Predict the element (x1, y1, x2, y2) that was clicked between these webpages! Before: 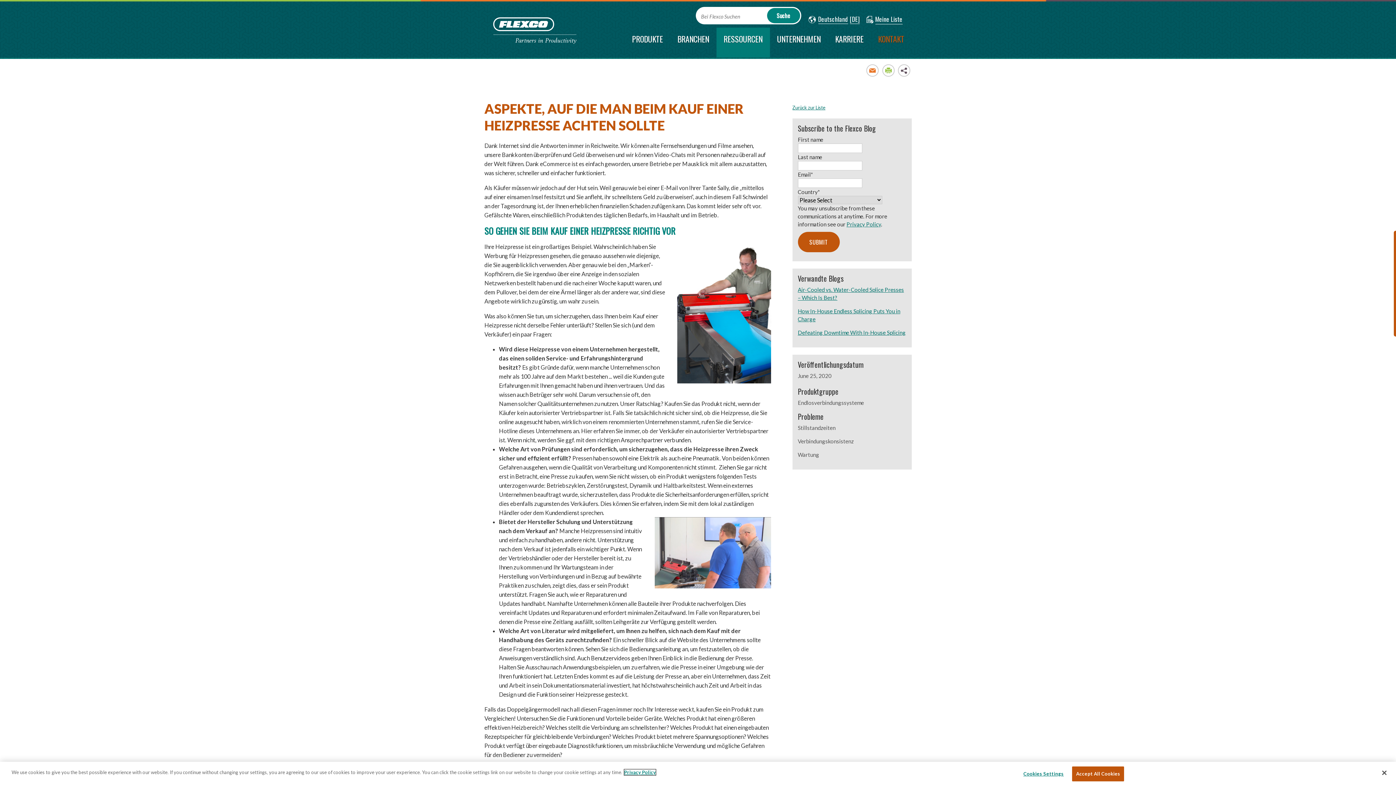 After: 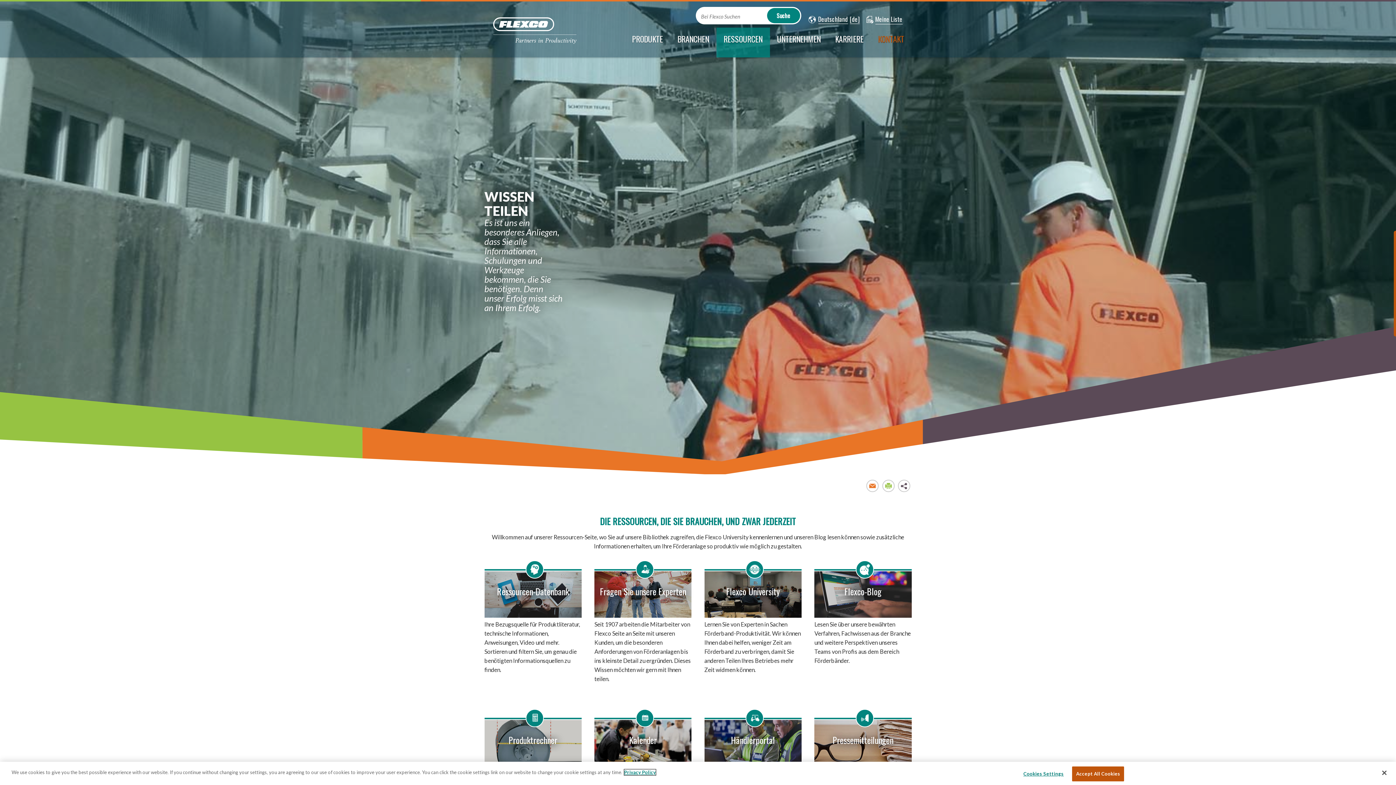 Action: label: current section bbox: (716, 27, 770, 57)